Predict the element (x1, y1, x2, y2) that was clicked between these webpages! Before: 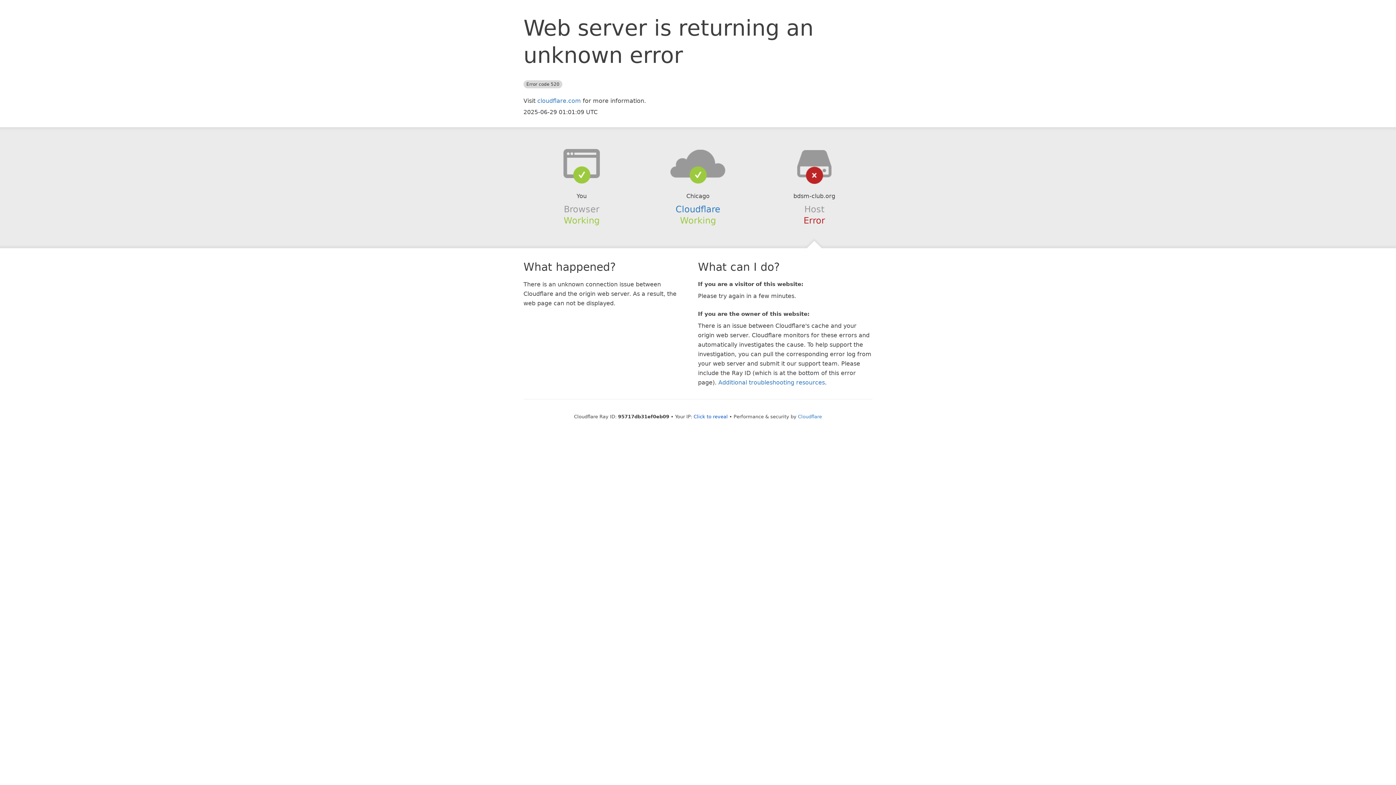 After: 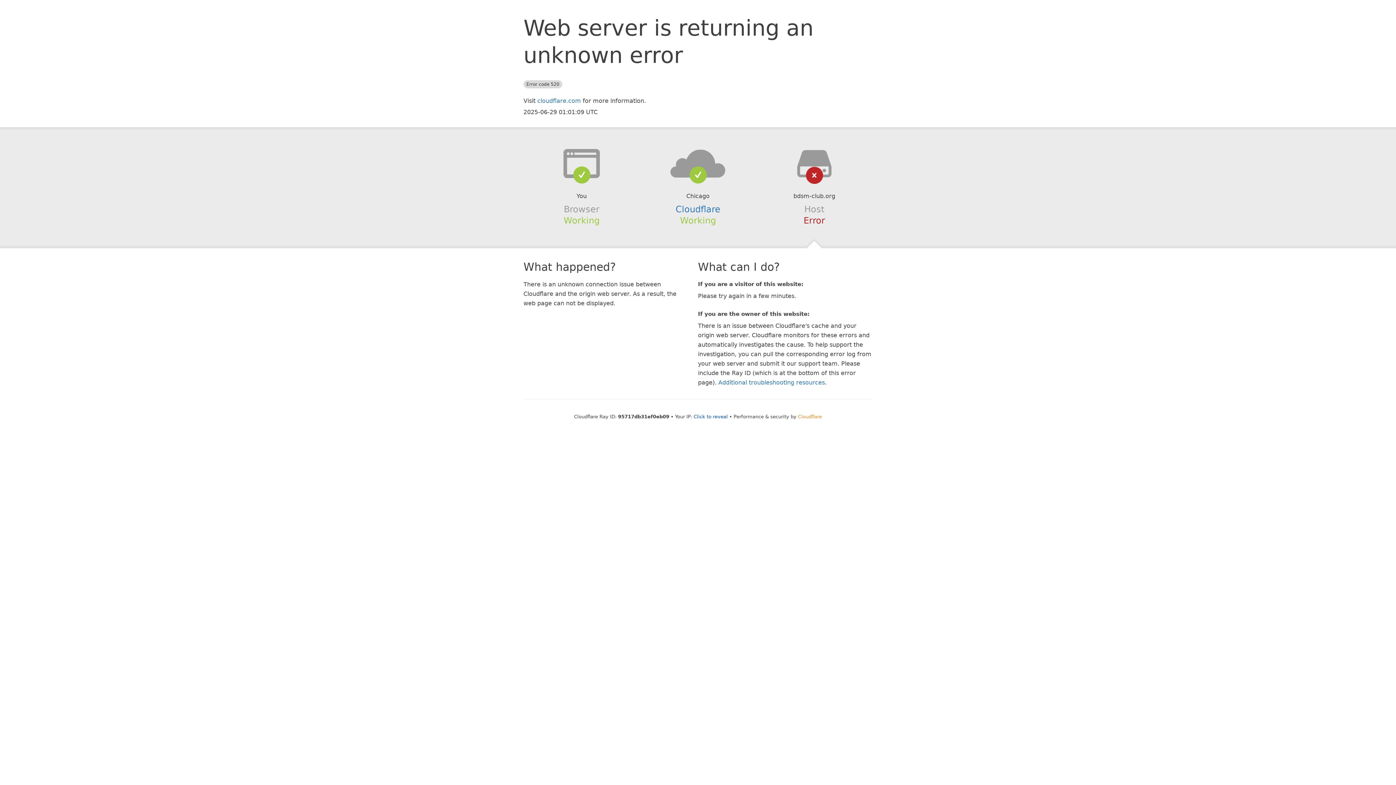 Action: label: Cloudflare bbox: (798, 414, 822, 419)